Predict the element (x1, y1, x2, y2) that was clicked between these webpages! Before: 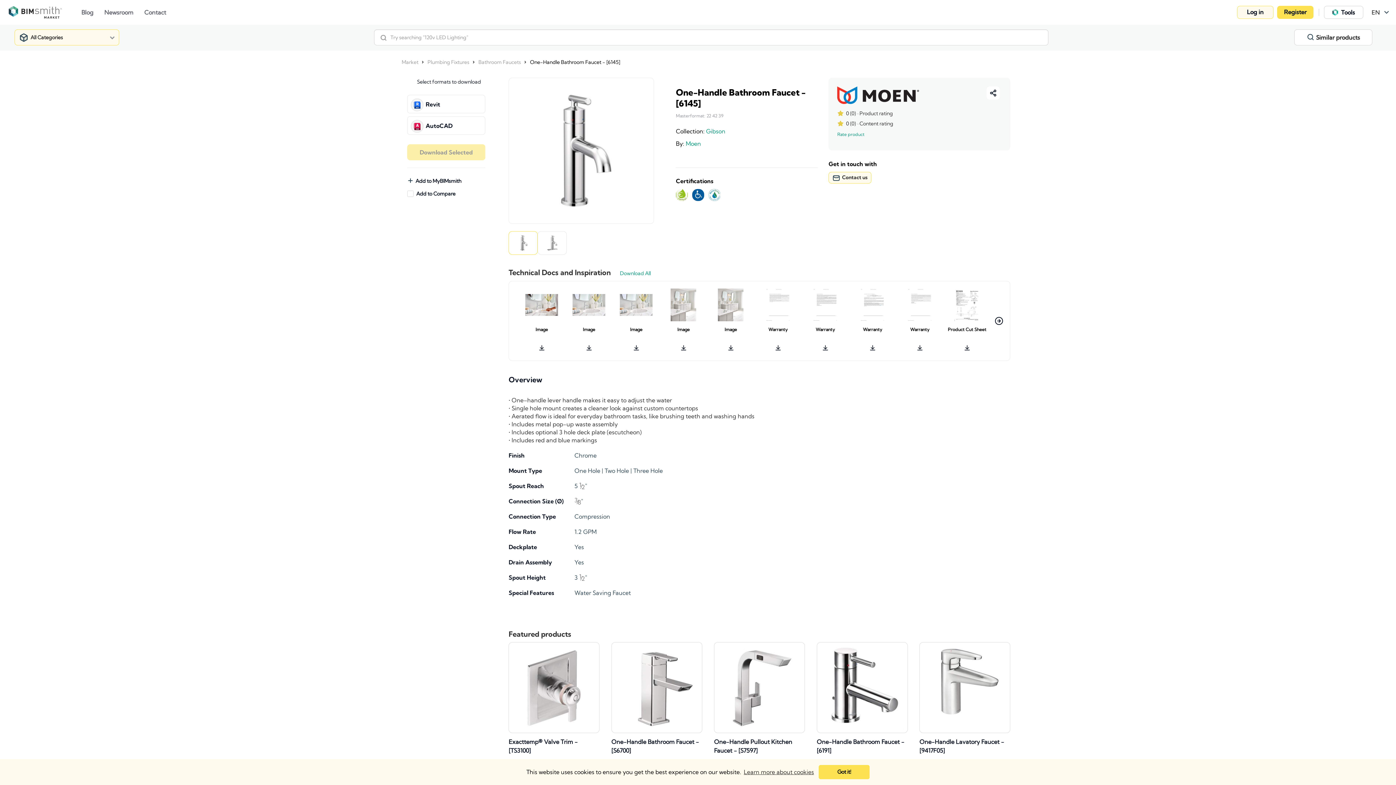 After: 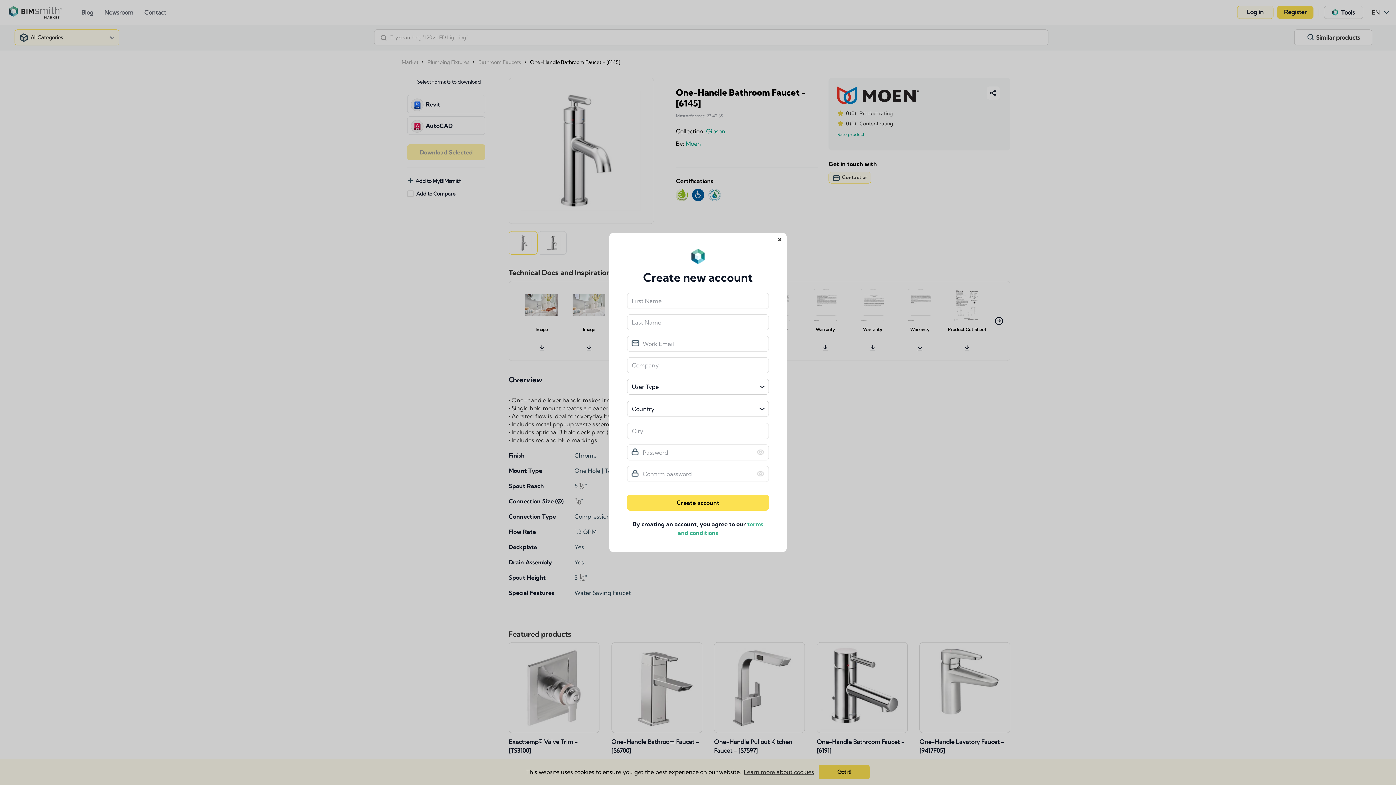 Action: bbox: (1277, 5, 1313, 18) label: Register